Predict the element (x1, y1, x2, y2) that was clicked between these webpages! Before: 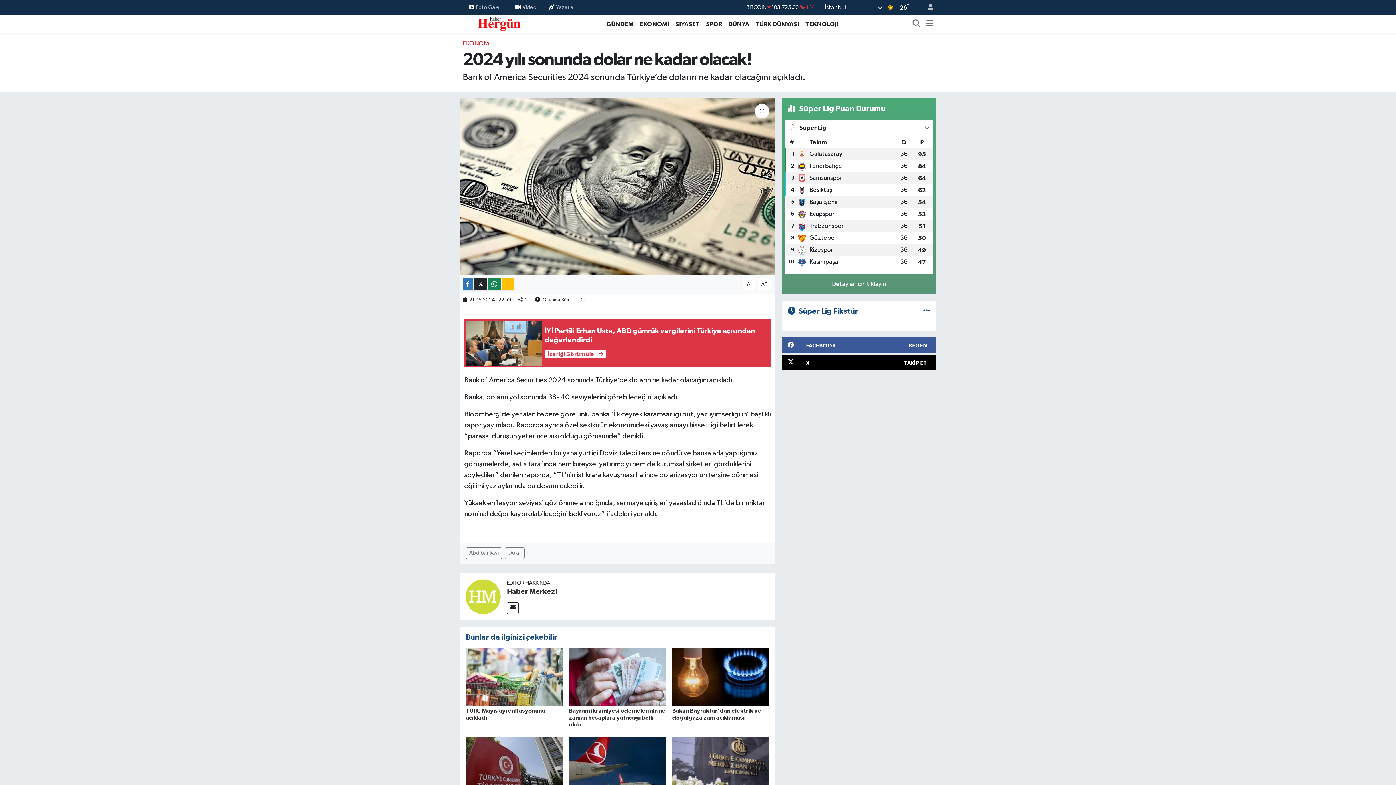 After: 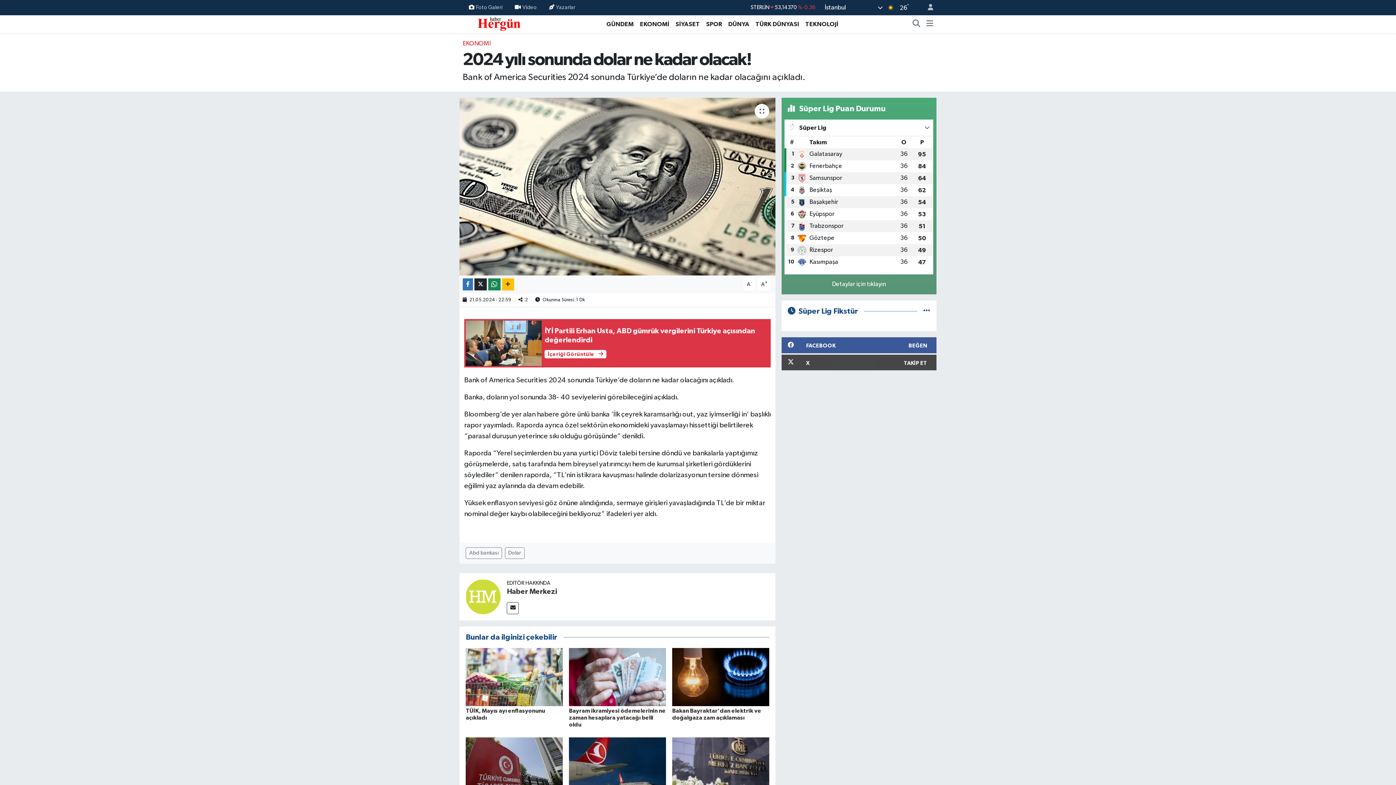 Action: bbox: (781, 354, 936, 370) label: X
TAKİP ET